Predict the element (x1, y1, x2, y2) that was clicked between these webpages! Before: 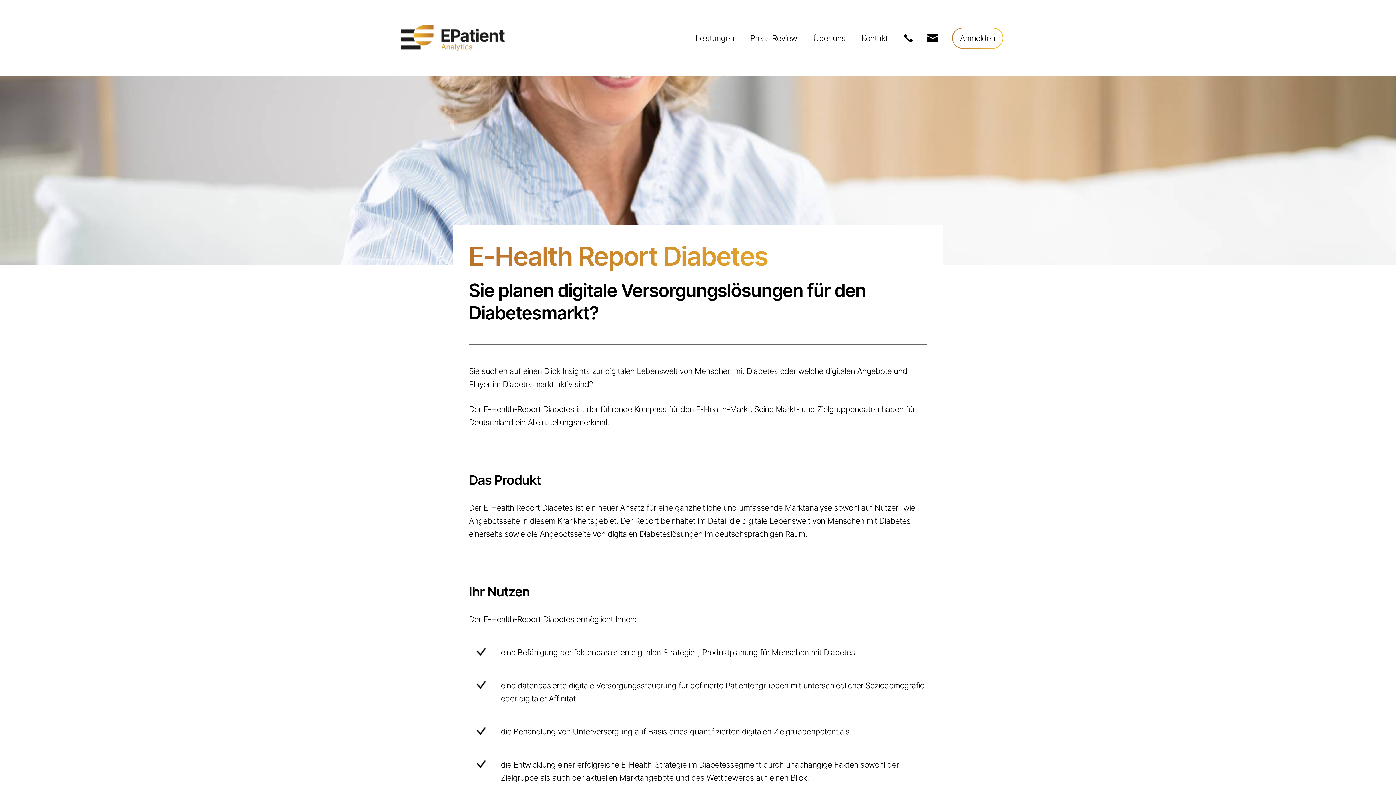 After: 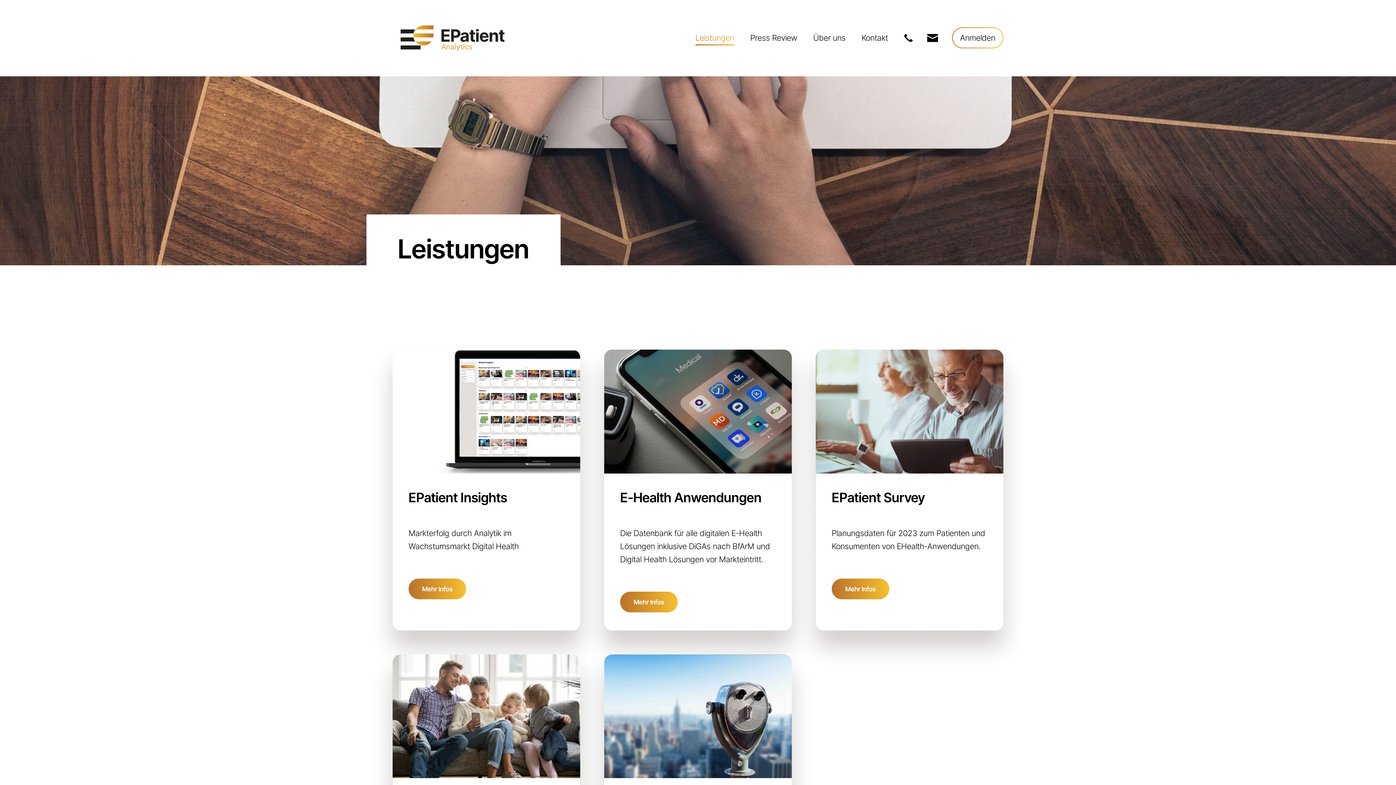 Action: bbox: (687, 27, 742, 48) label: Leistungen